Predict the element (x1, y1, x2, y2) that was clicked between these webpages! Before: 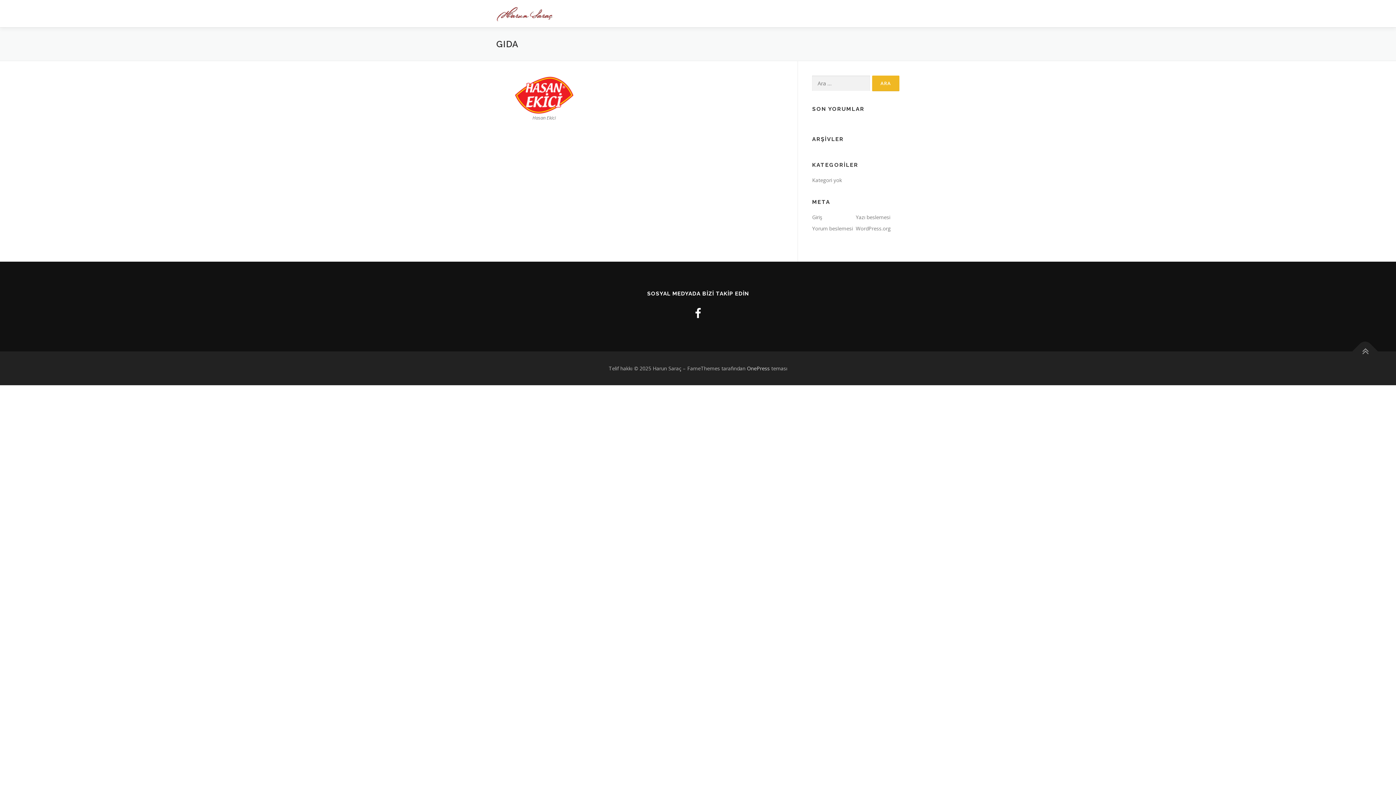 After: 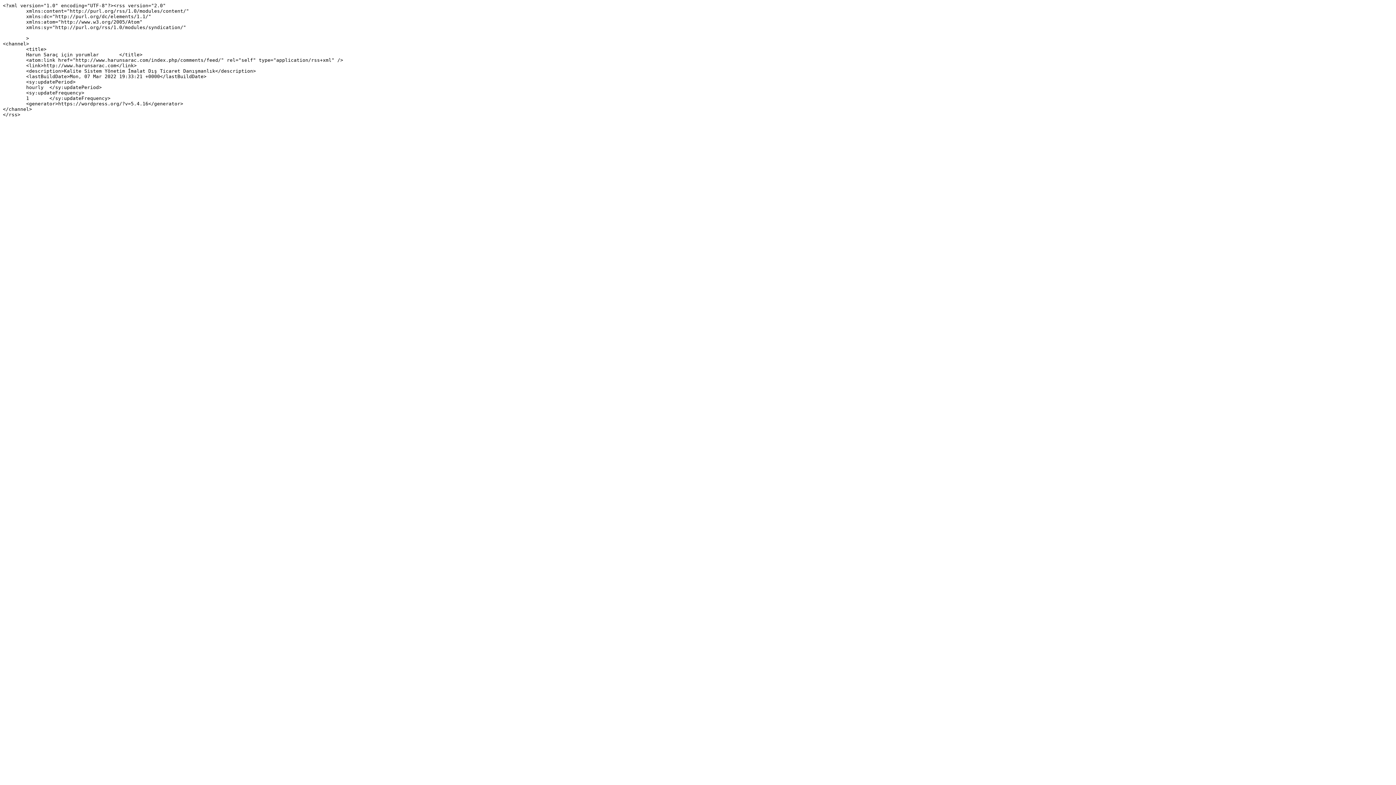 Action: bbox: (812, 225, 853, 232) label: Yorum beslemesi